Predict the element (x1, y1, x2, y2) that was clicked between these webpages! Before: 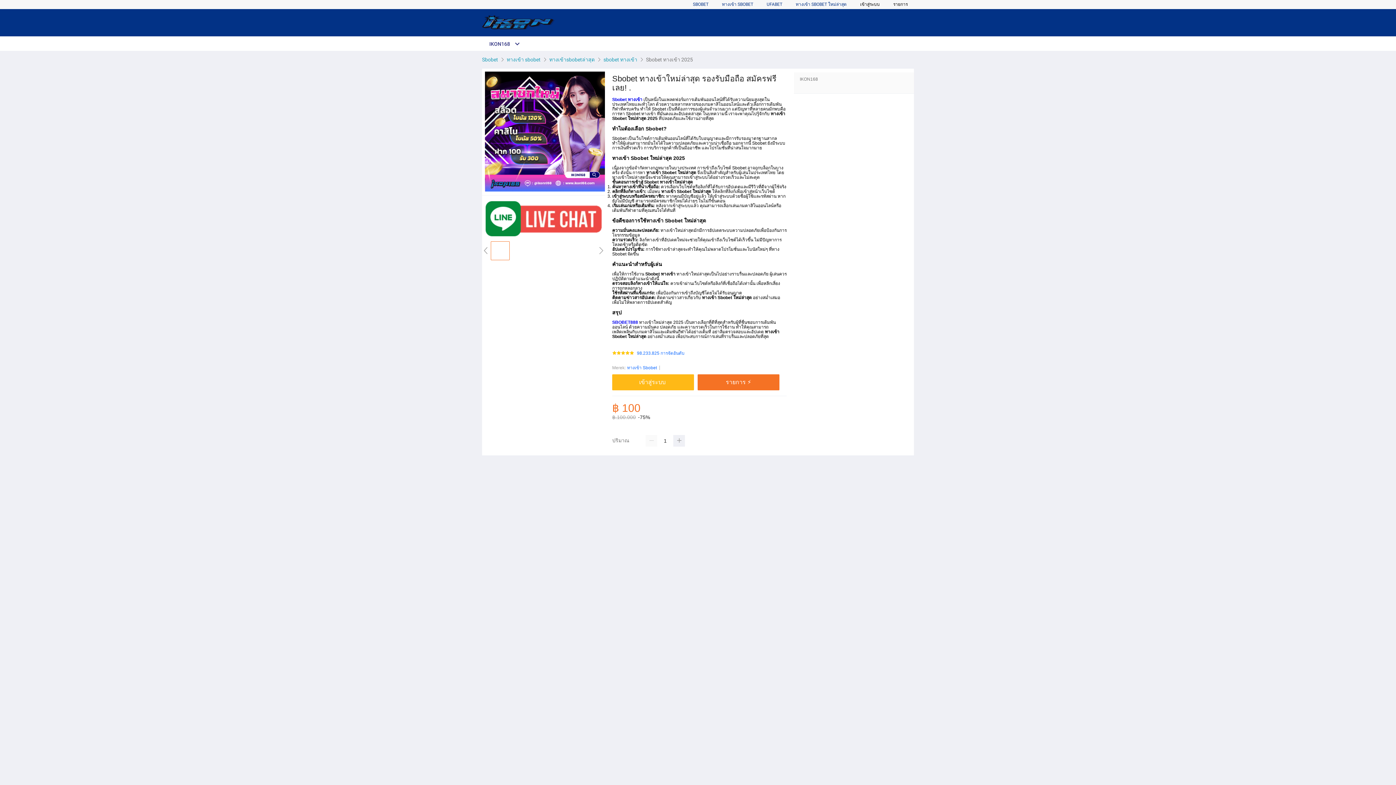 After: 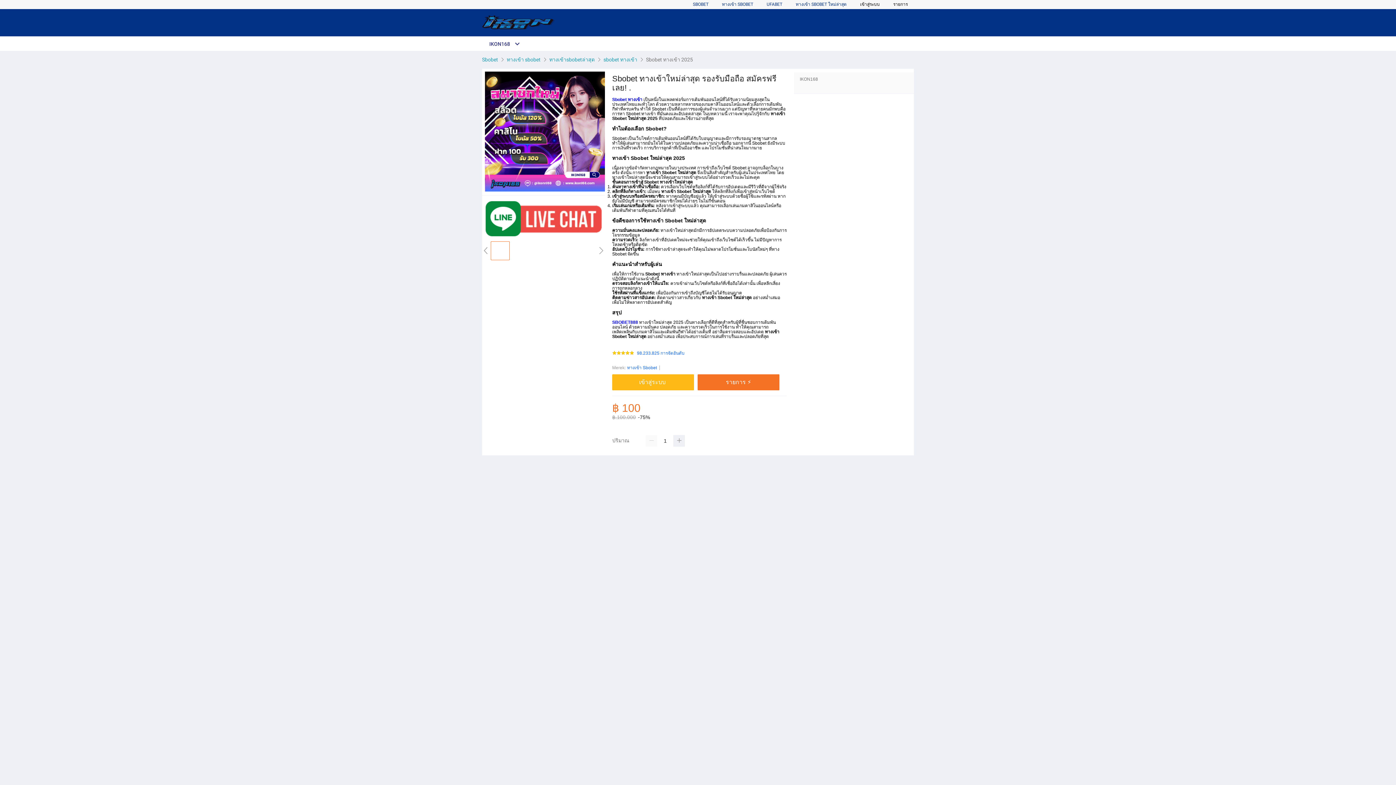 Action: bbox: (548, 56, 596, 62) label: ทางเข้าsbobetล่าสุด